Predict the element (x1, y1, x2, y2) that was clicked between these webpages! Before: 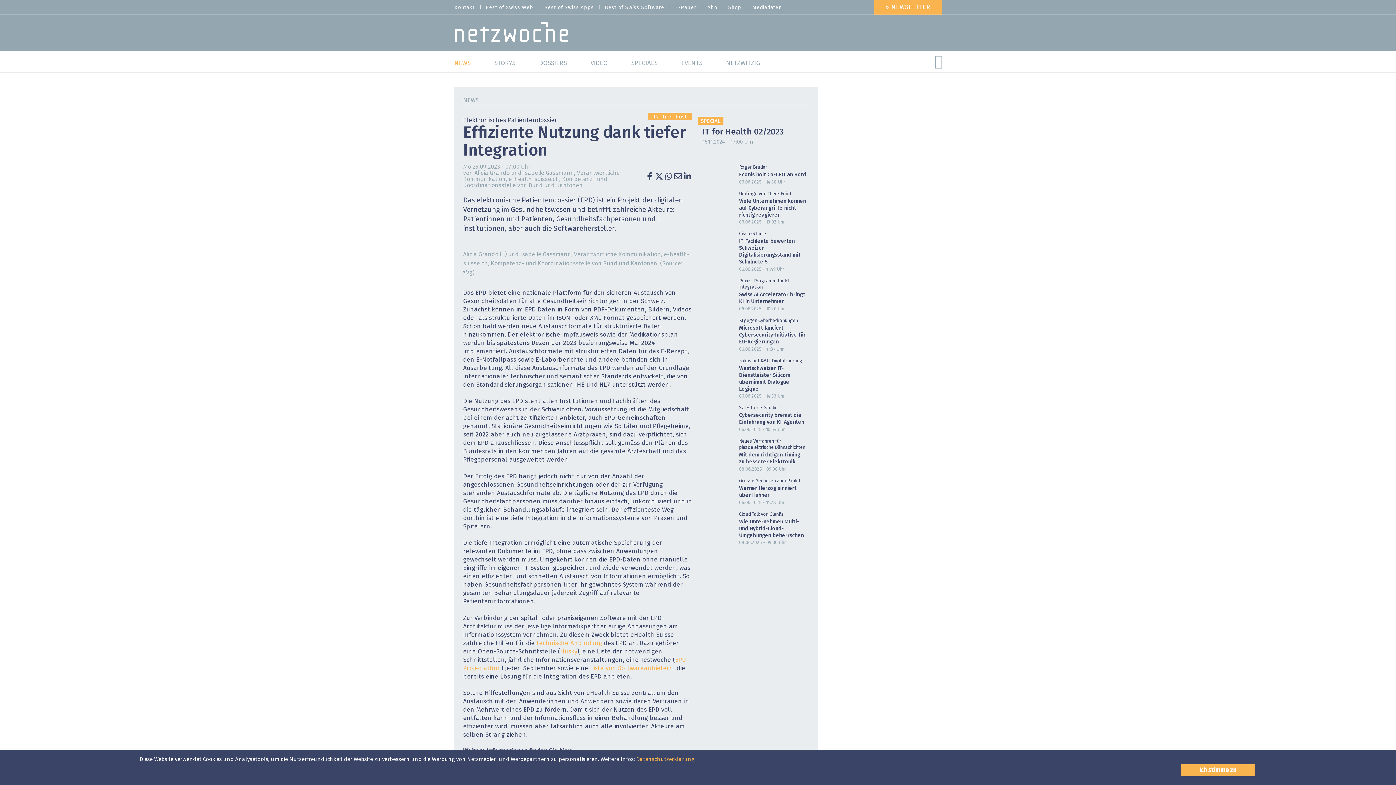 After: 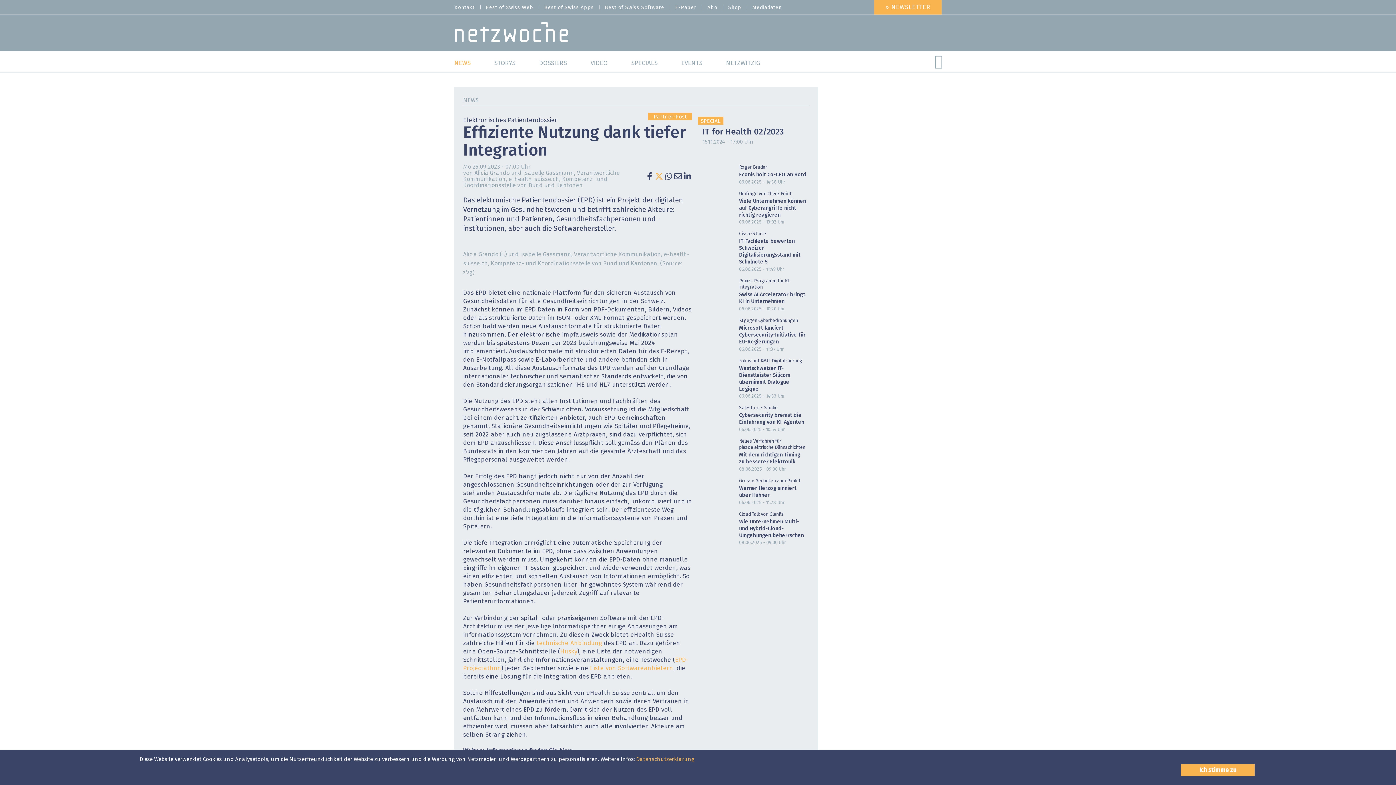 Action: bbox: (654, 172, 663, 180)